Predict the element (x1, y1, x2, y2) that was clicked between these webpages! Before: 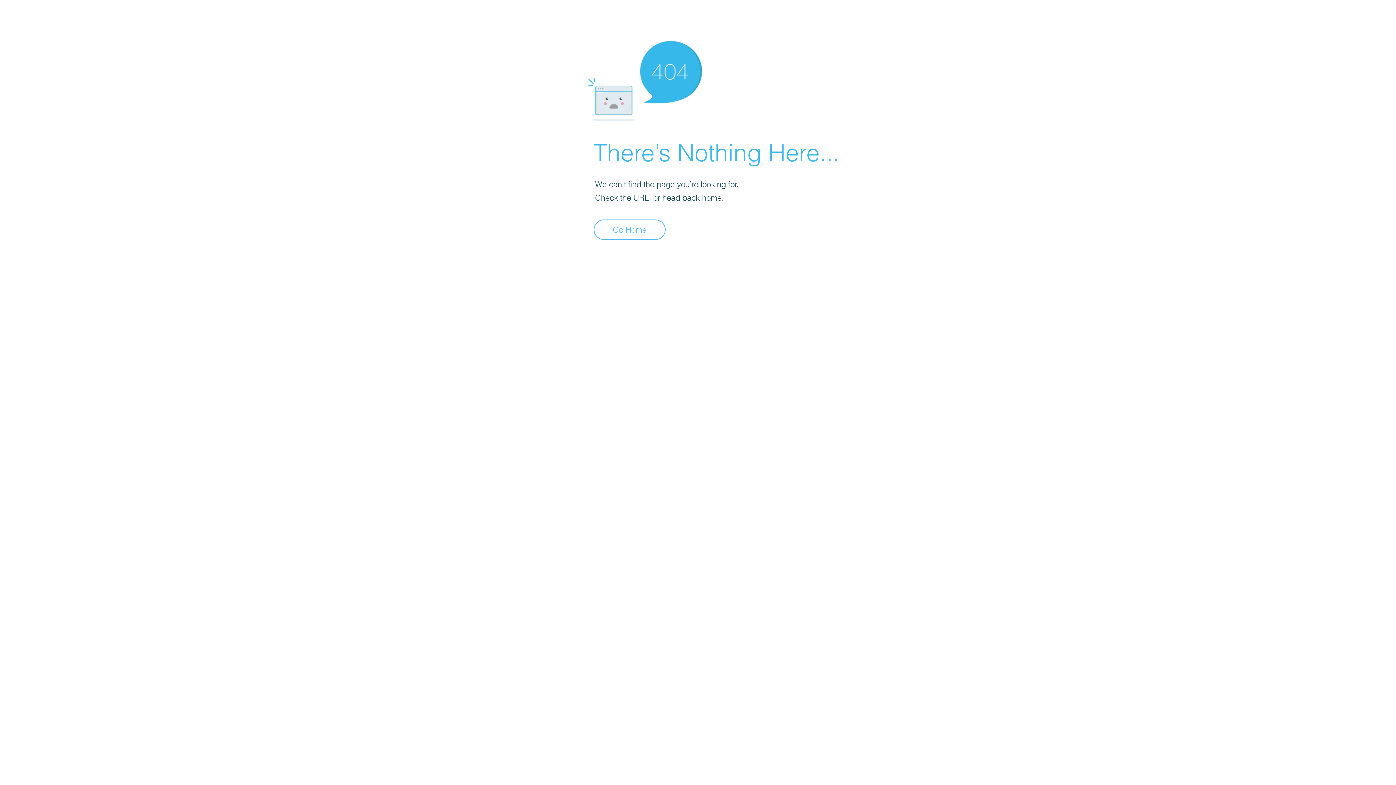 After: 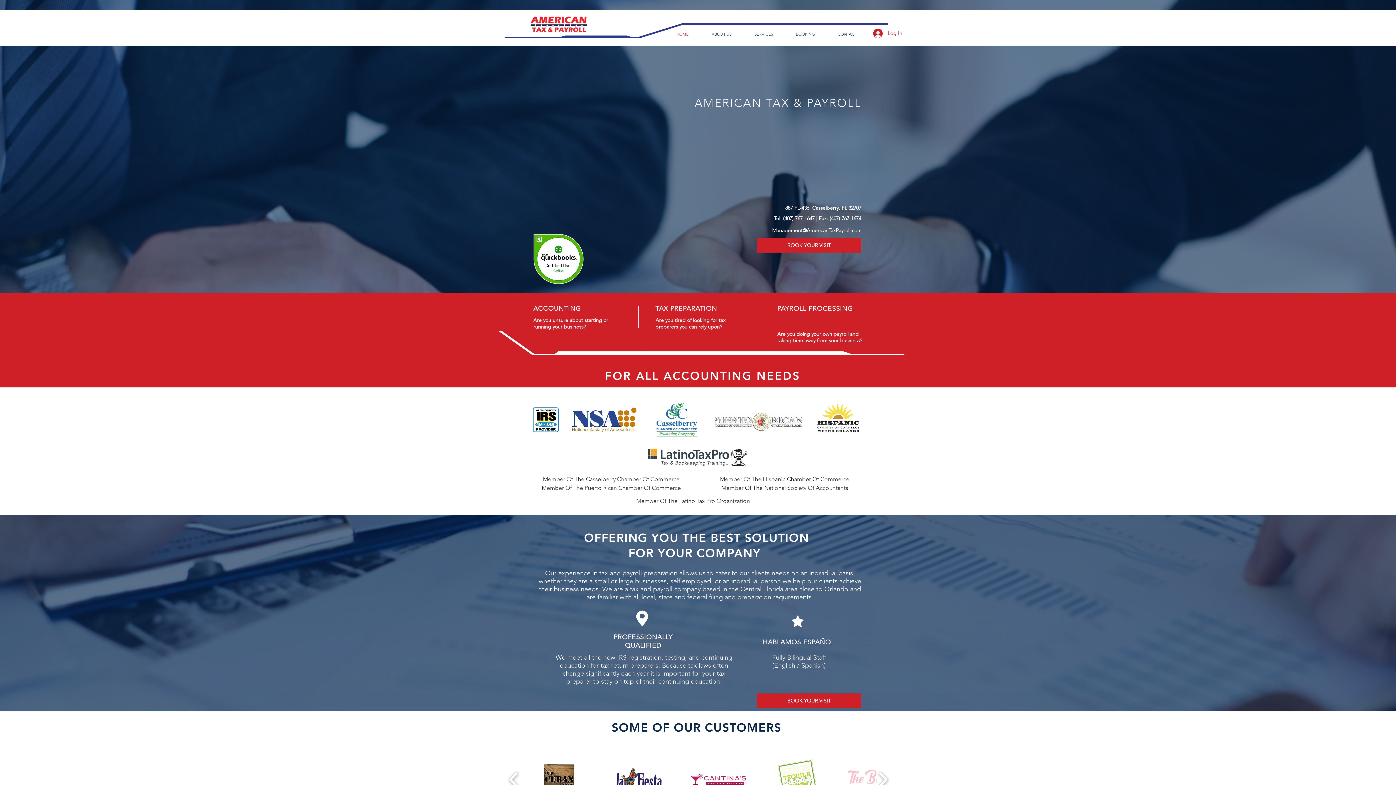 Action: label: Go Home bbox: (593, 219, 665, 240)